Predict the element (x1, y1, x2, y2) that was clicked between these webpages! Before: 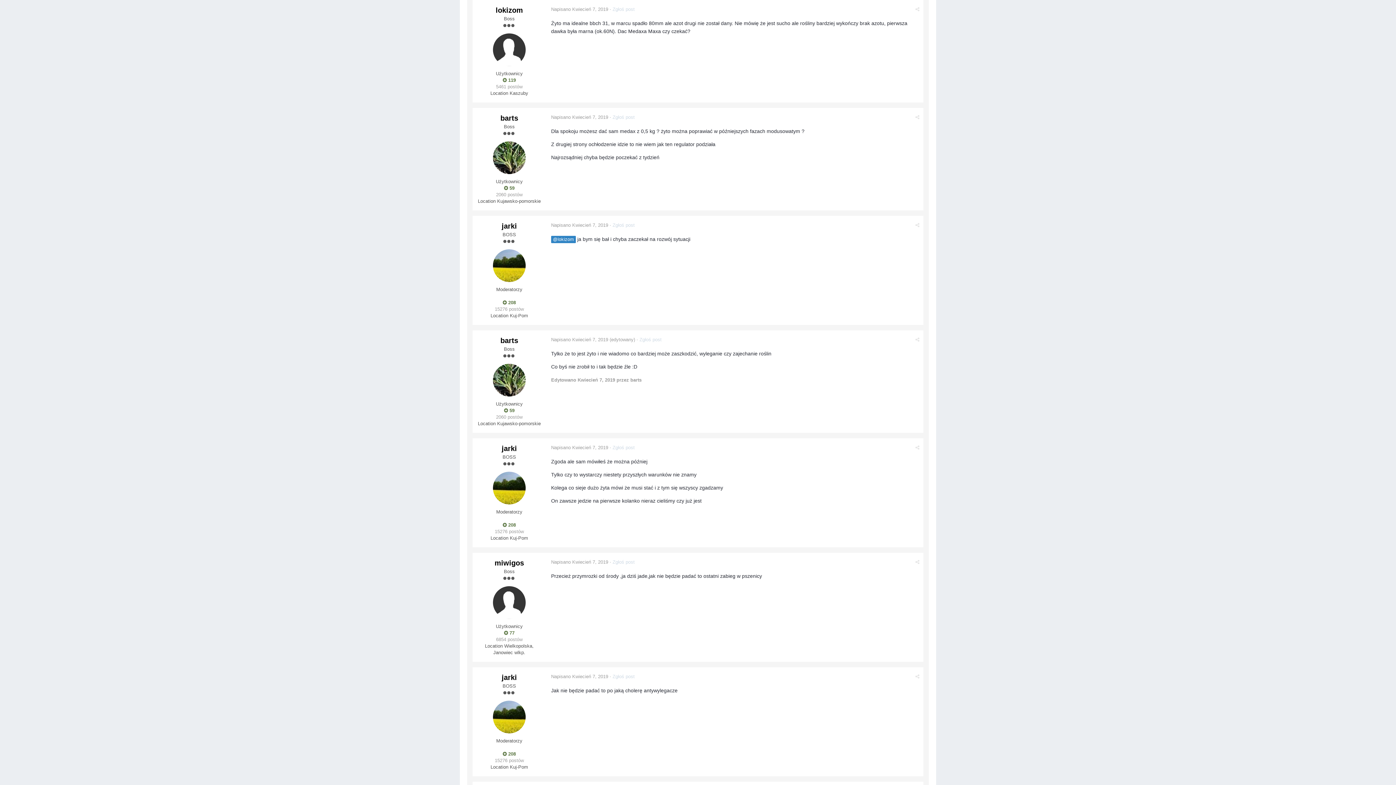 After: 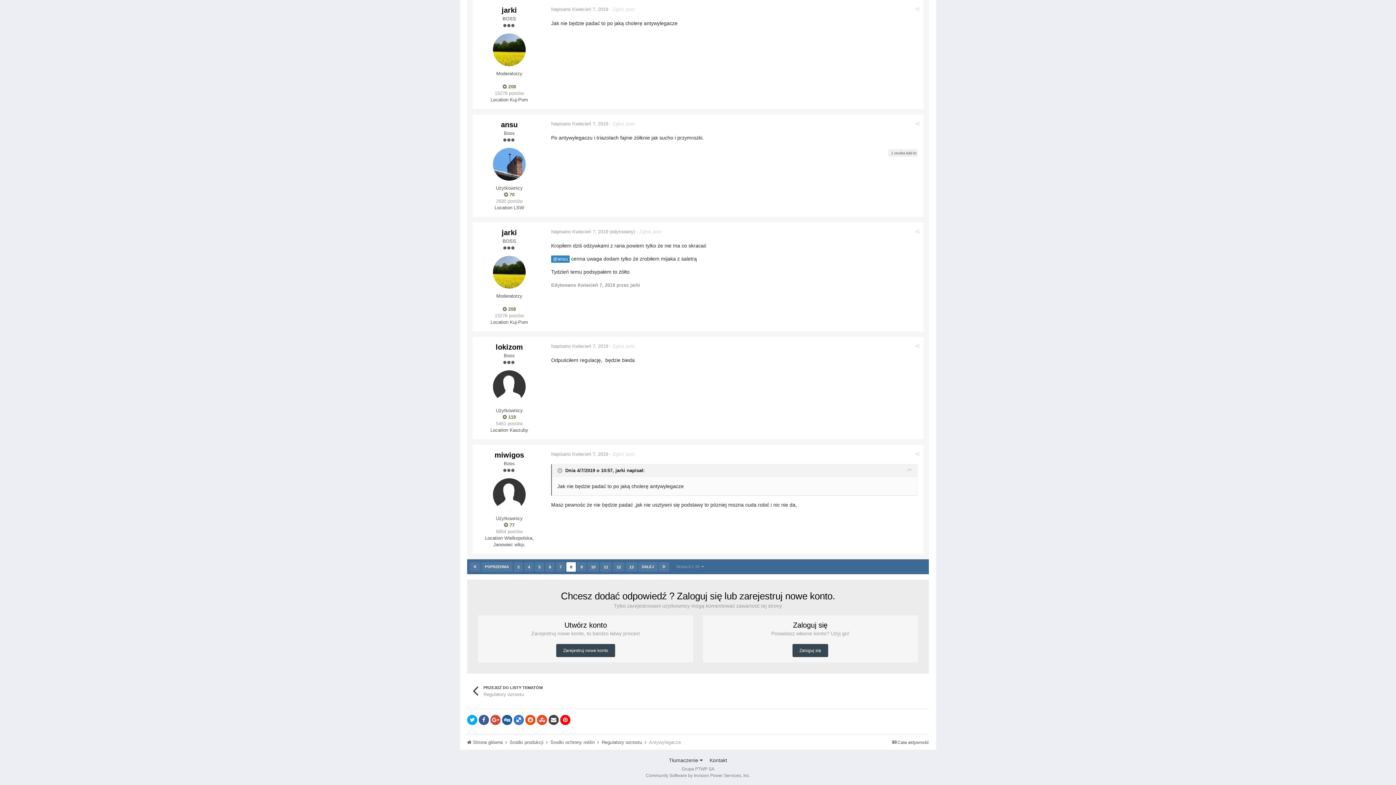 Action: bbox: (551, 674, 608, 679) label: Napisano Kwiecień 7, 2019